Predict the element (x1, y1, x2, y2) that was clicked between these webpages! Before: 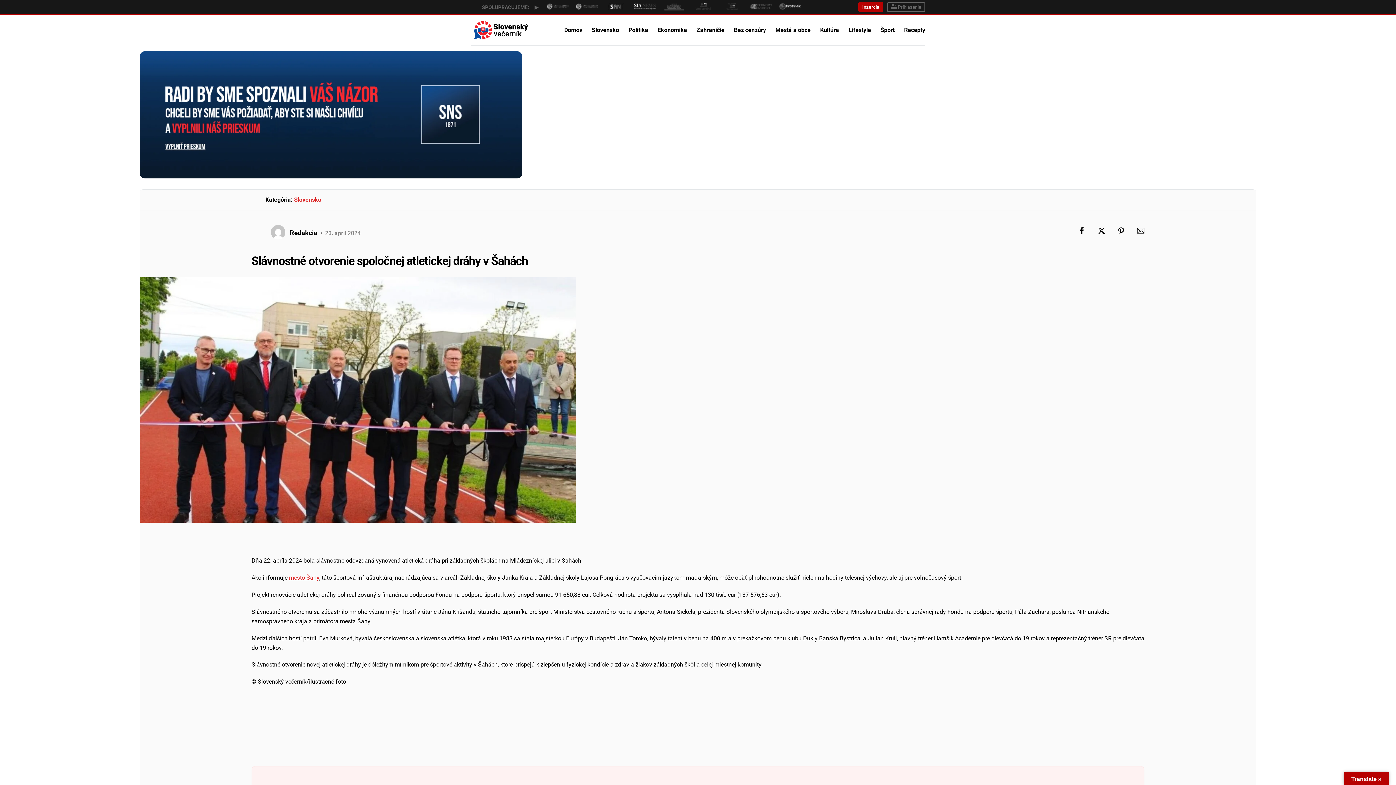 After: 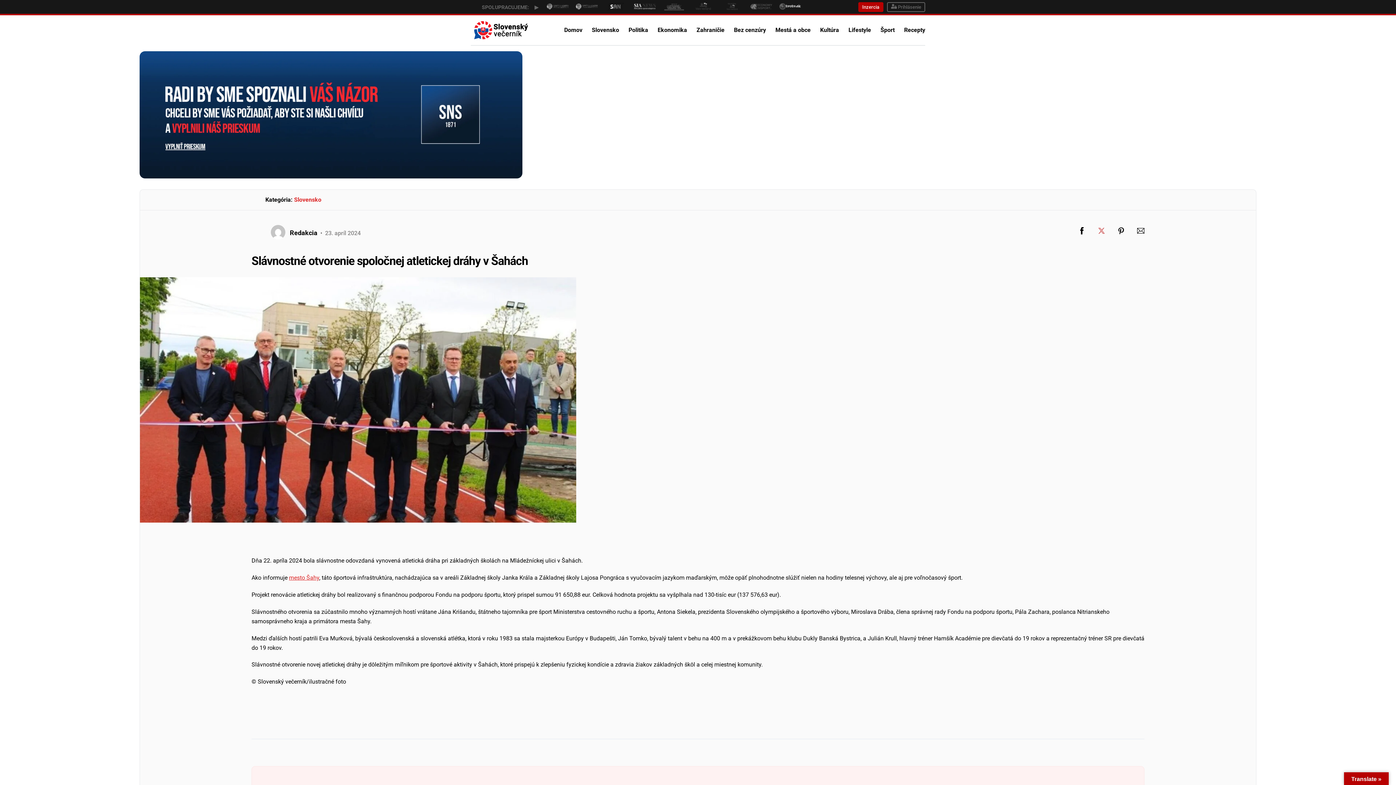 Action: bbox: (1098, 227, 1105, 235)